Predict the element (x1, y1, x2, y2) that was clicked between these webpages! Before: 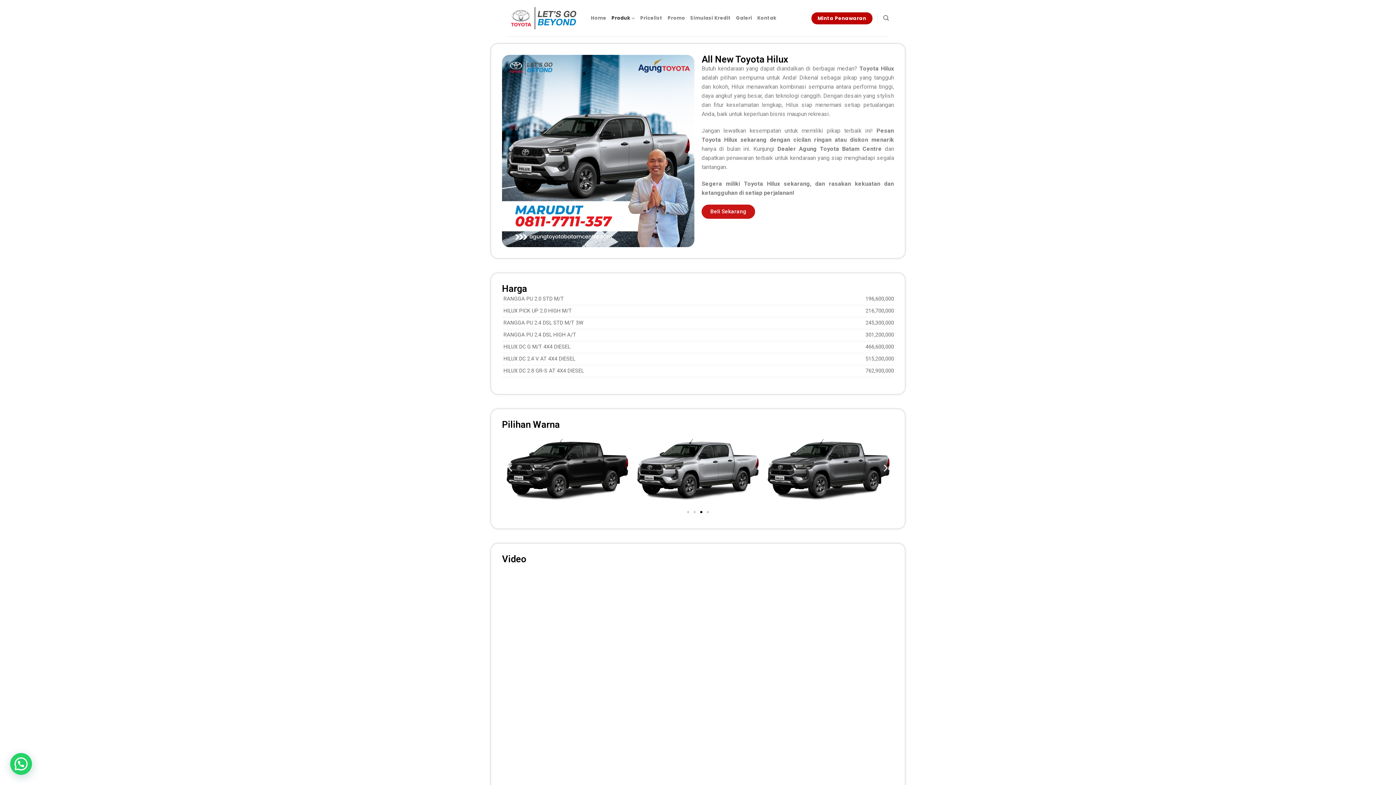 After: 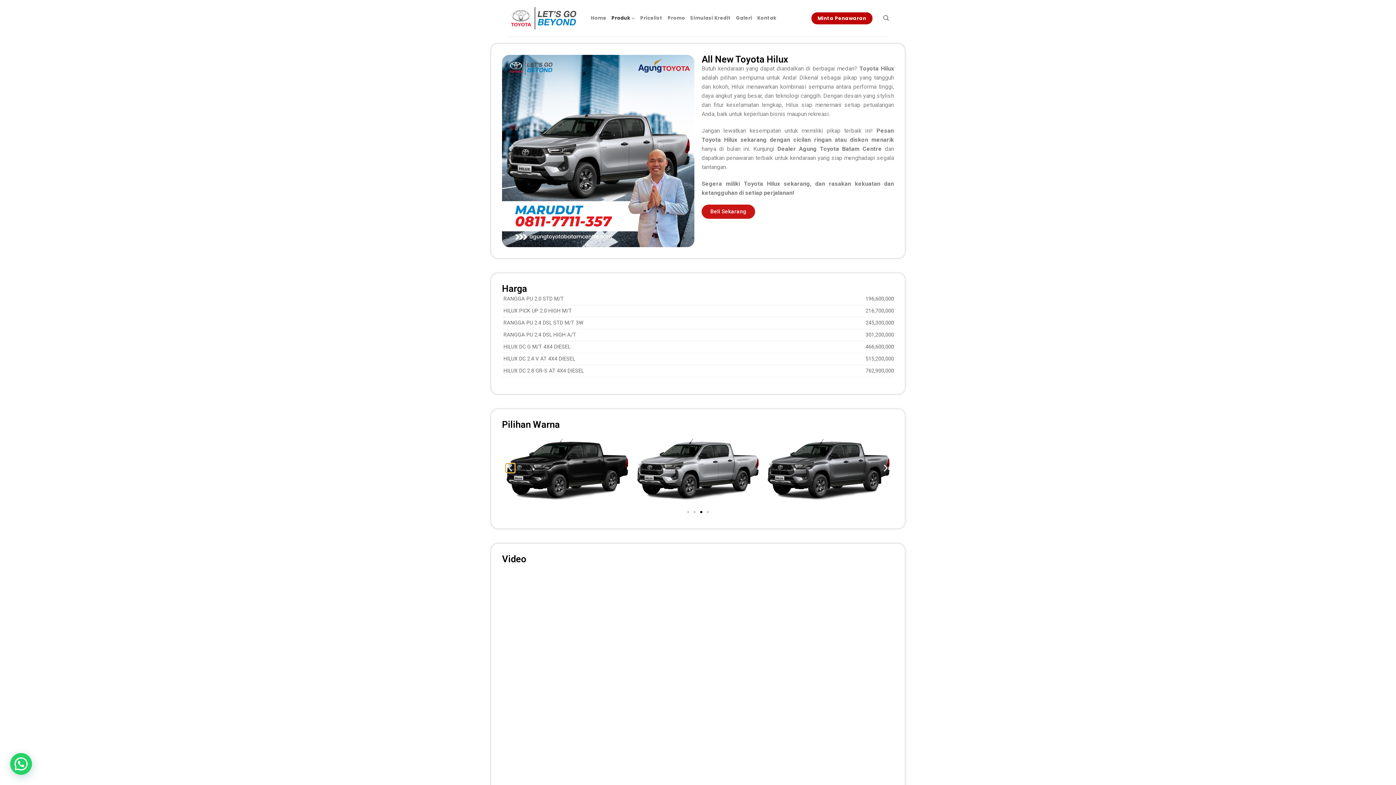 Action: label: Previous slide bbox: (505, 463, 514, 472)